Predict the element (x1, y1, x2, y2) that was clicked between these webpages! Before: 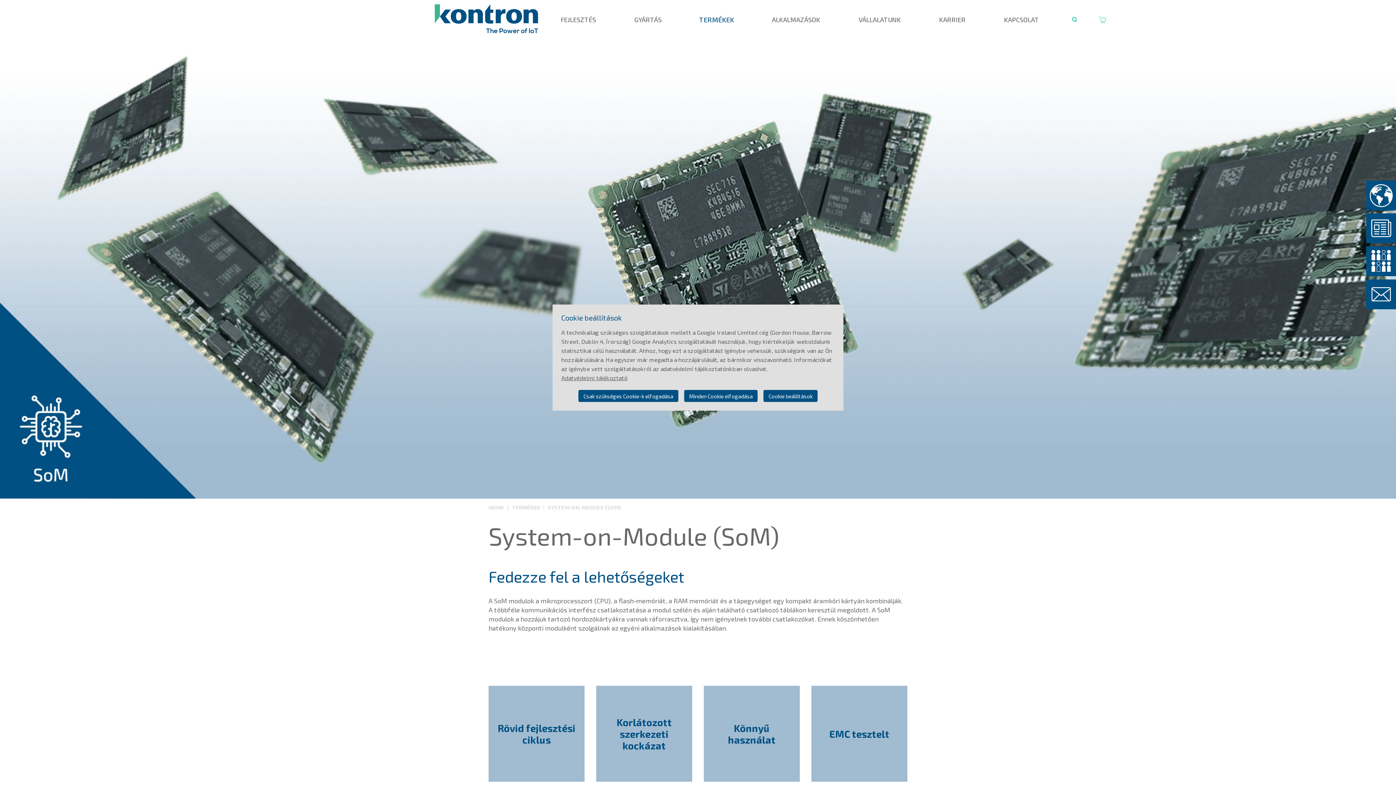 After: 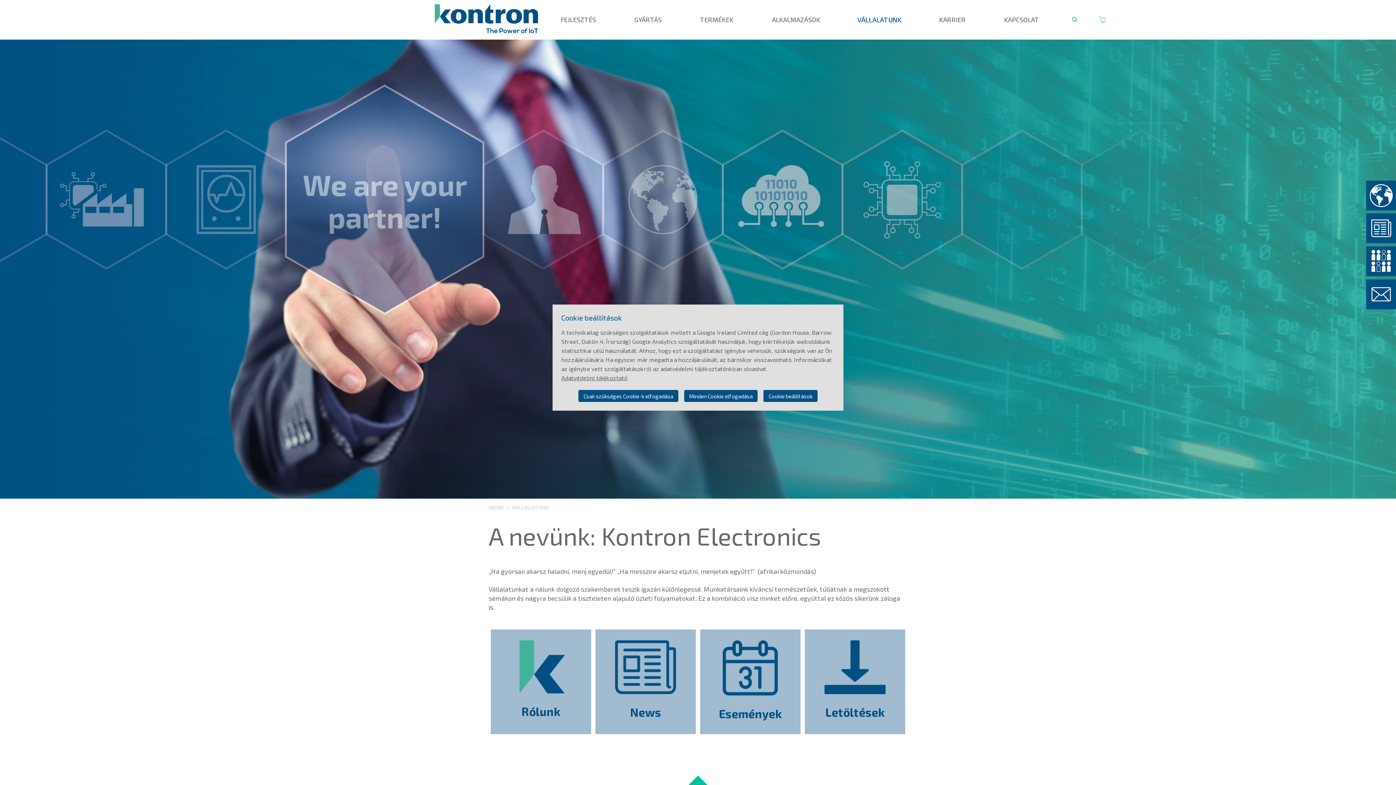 Action: bbox: (844, 15, 914, 24) label: VÁLLALATUNK